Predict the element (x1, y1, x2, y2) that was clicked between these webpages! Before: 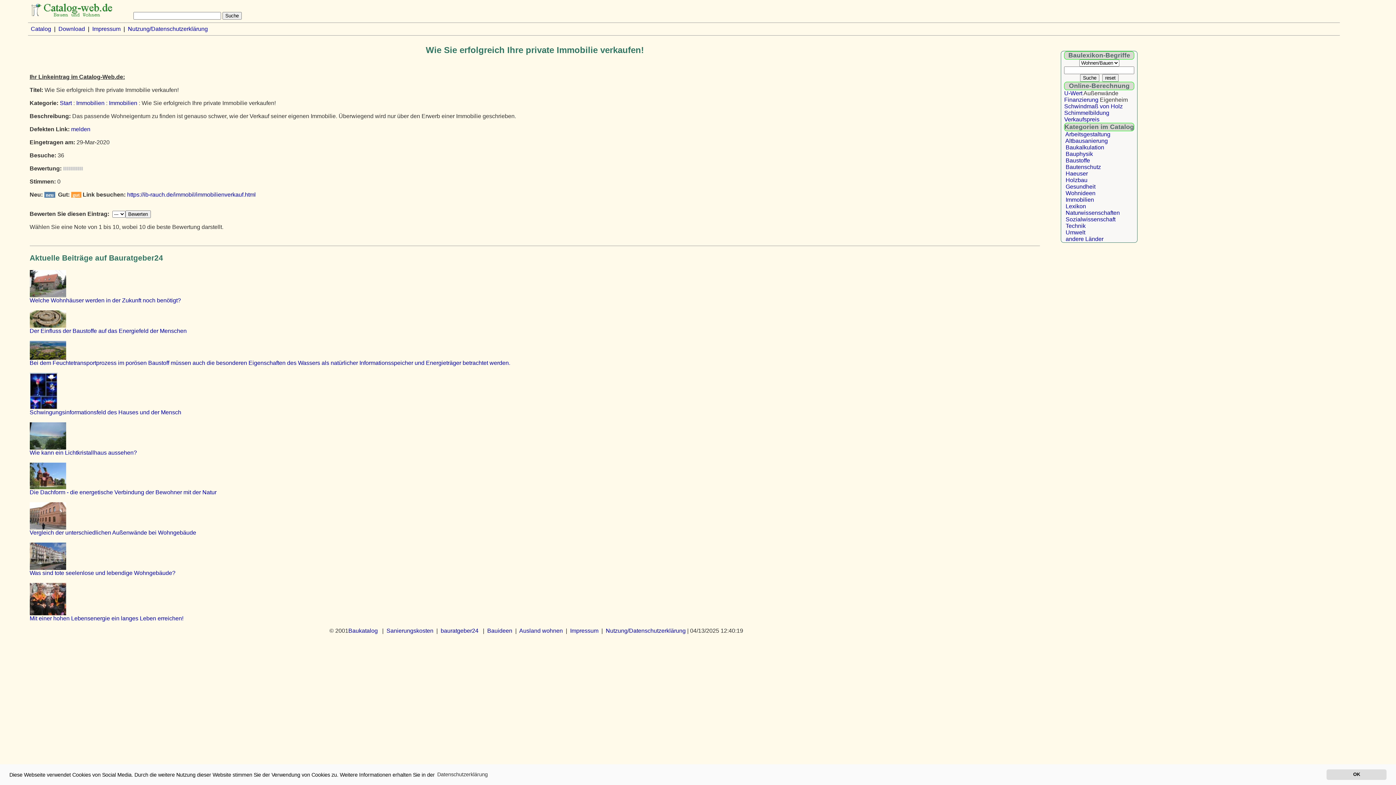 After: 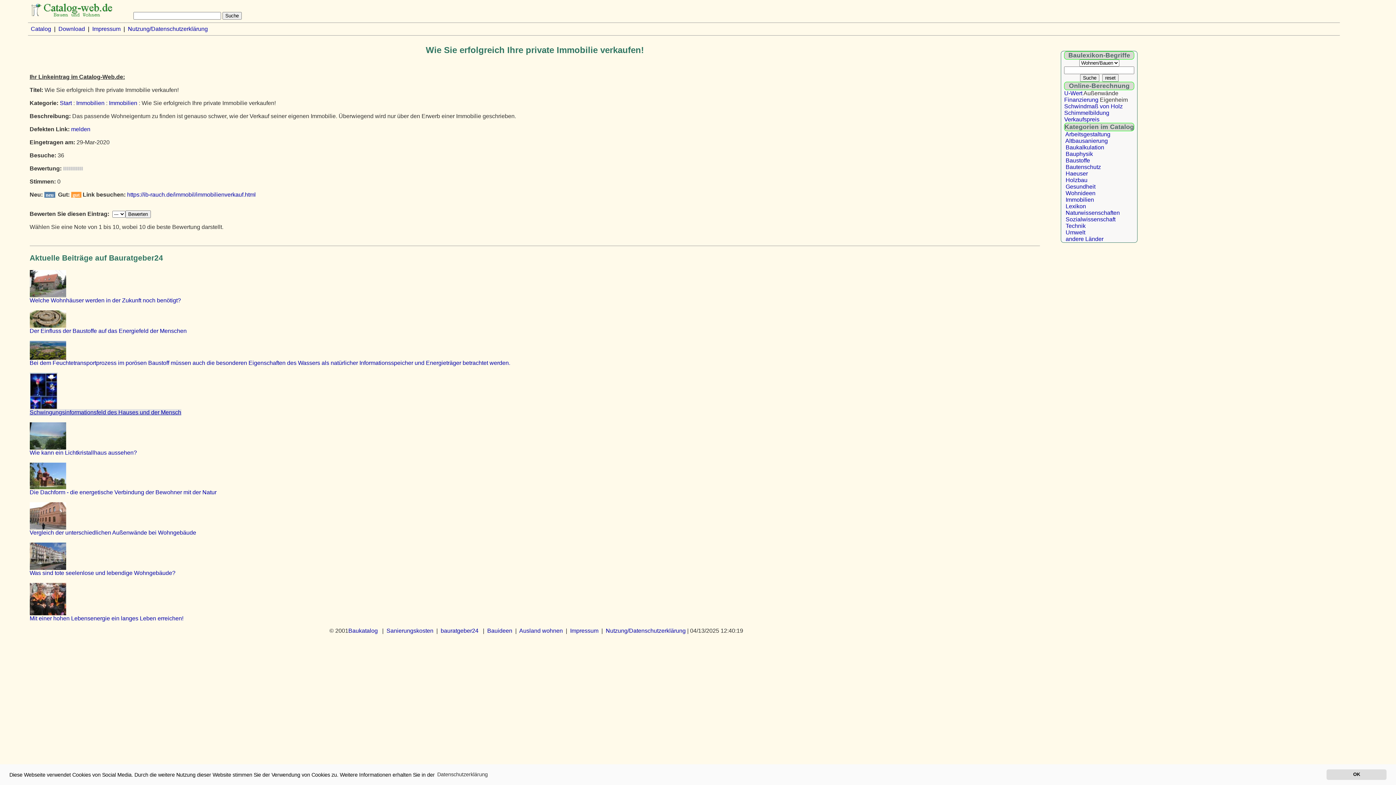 Action: bbox: (29, 409, 181, 415) label: Schwingungsinformationsfeld des Hauses und der Mensch